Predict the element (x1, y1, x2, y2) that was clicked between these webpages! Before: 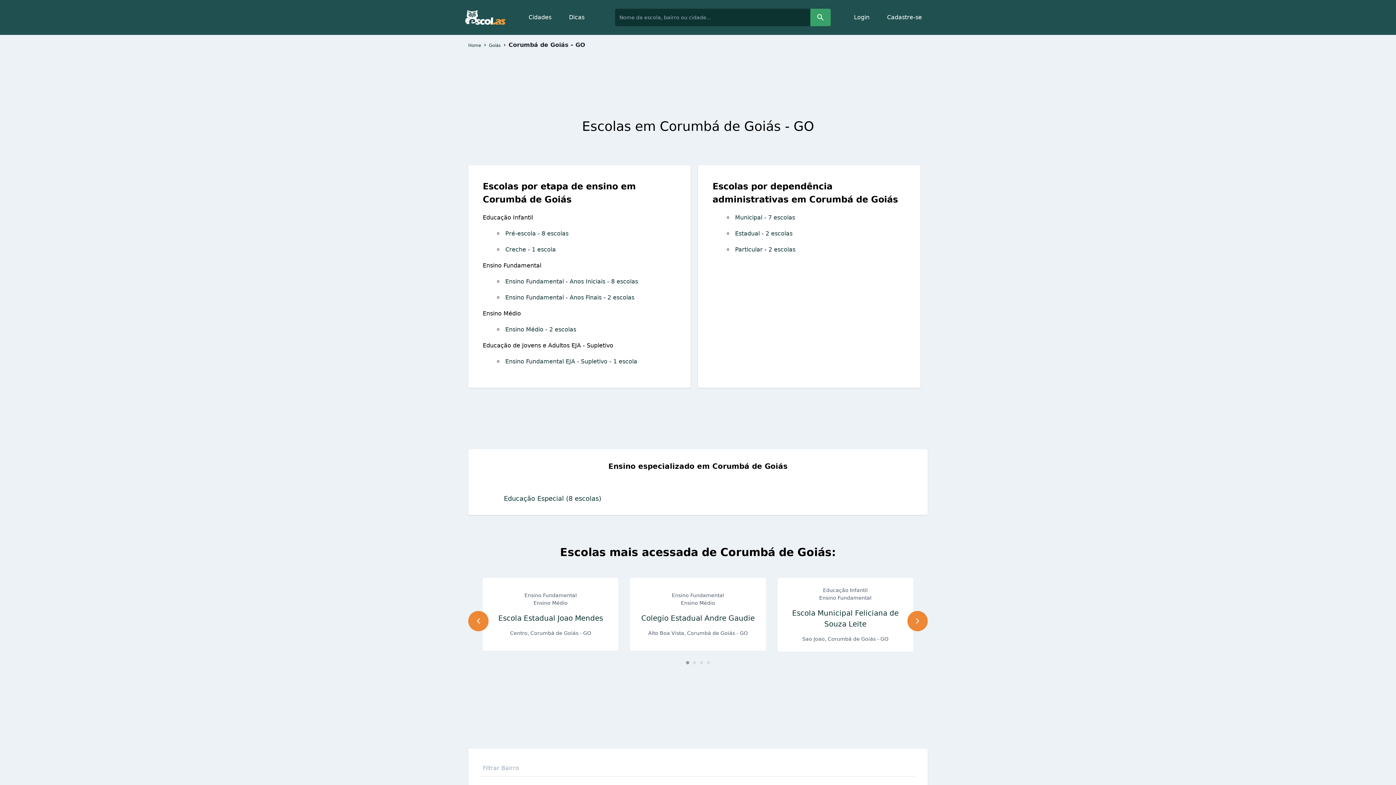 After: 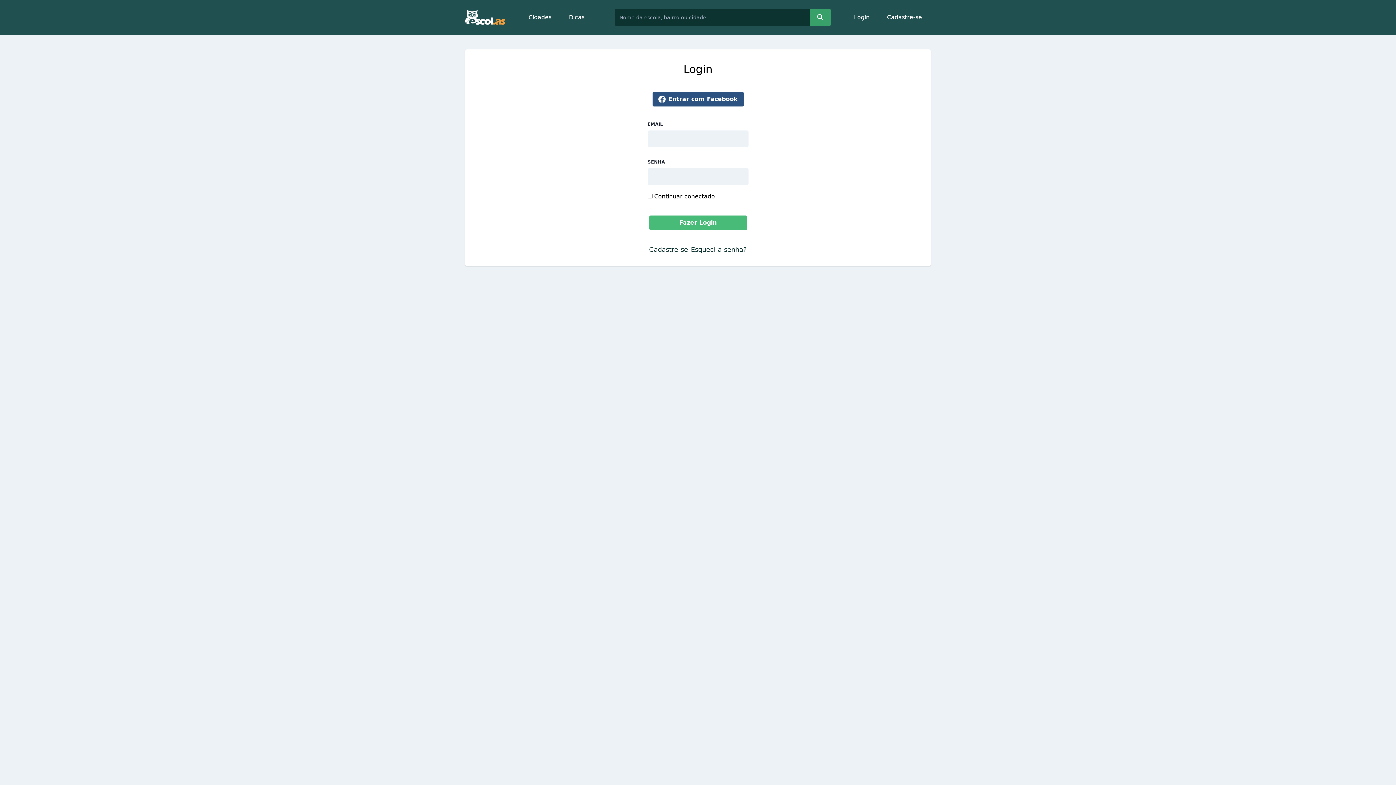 Action: label: Login bbox: (845, 8, 878, 26)